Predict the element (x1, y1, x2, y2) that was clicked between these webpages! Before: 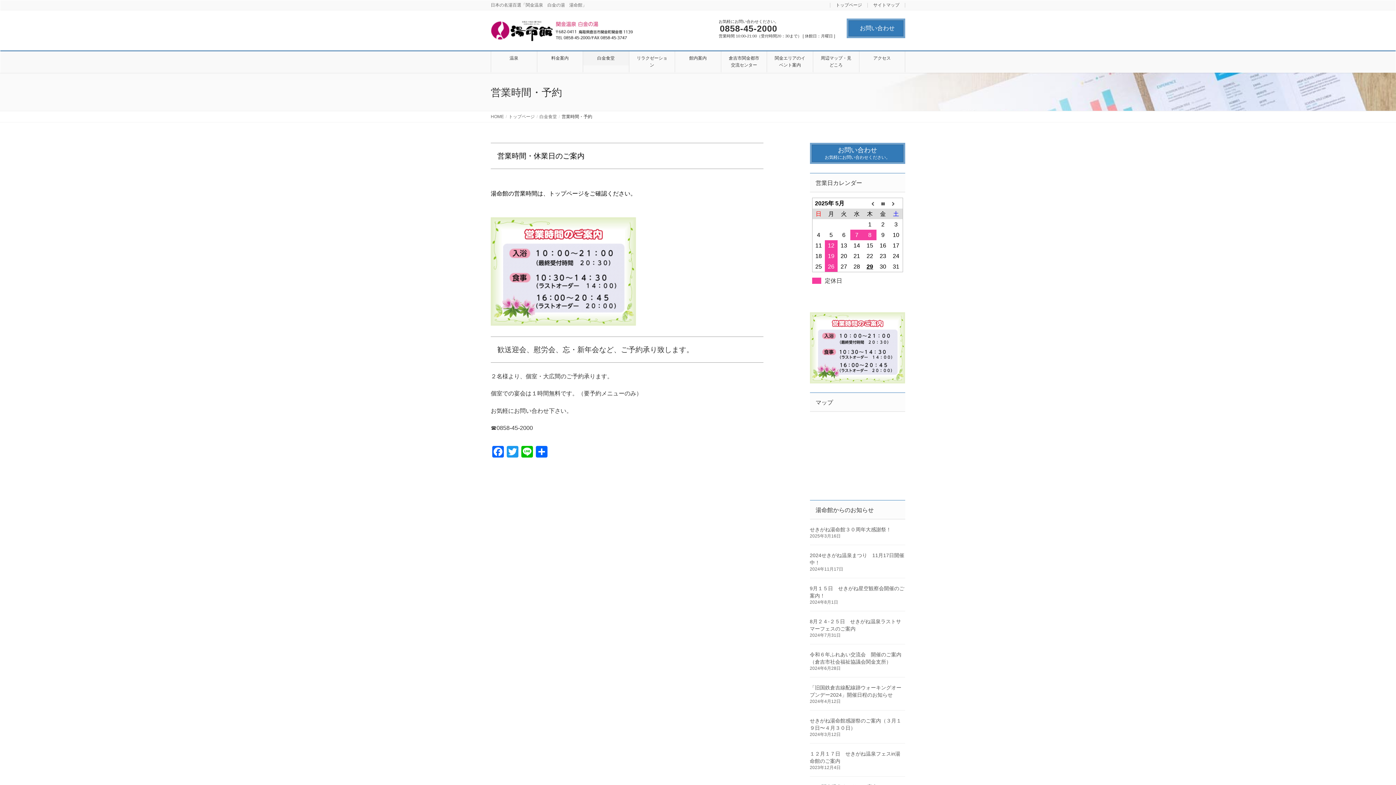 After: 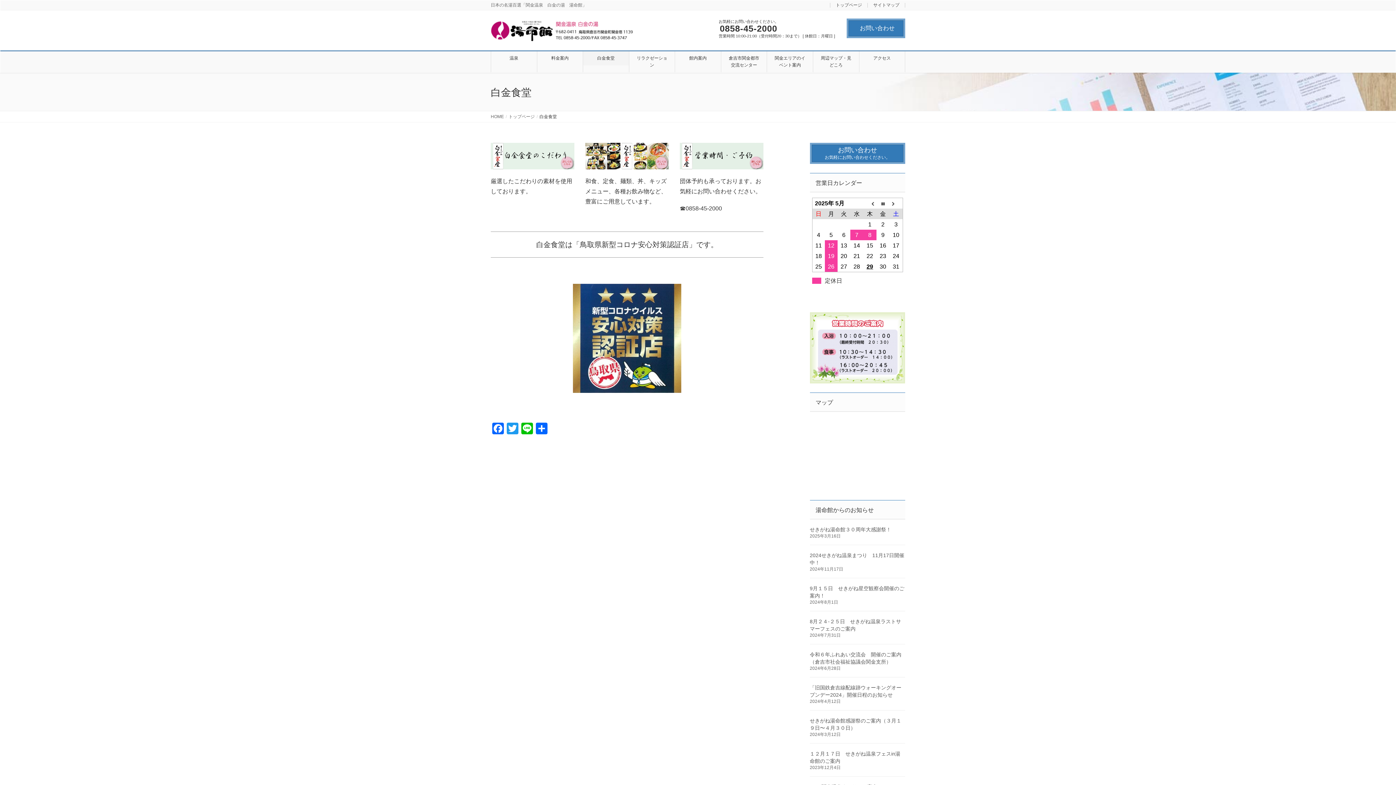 Action: label: 白金食堂 bbox: (539, 114, 557, 120)